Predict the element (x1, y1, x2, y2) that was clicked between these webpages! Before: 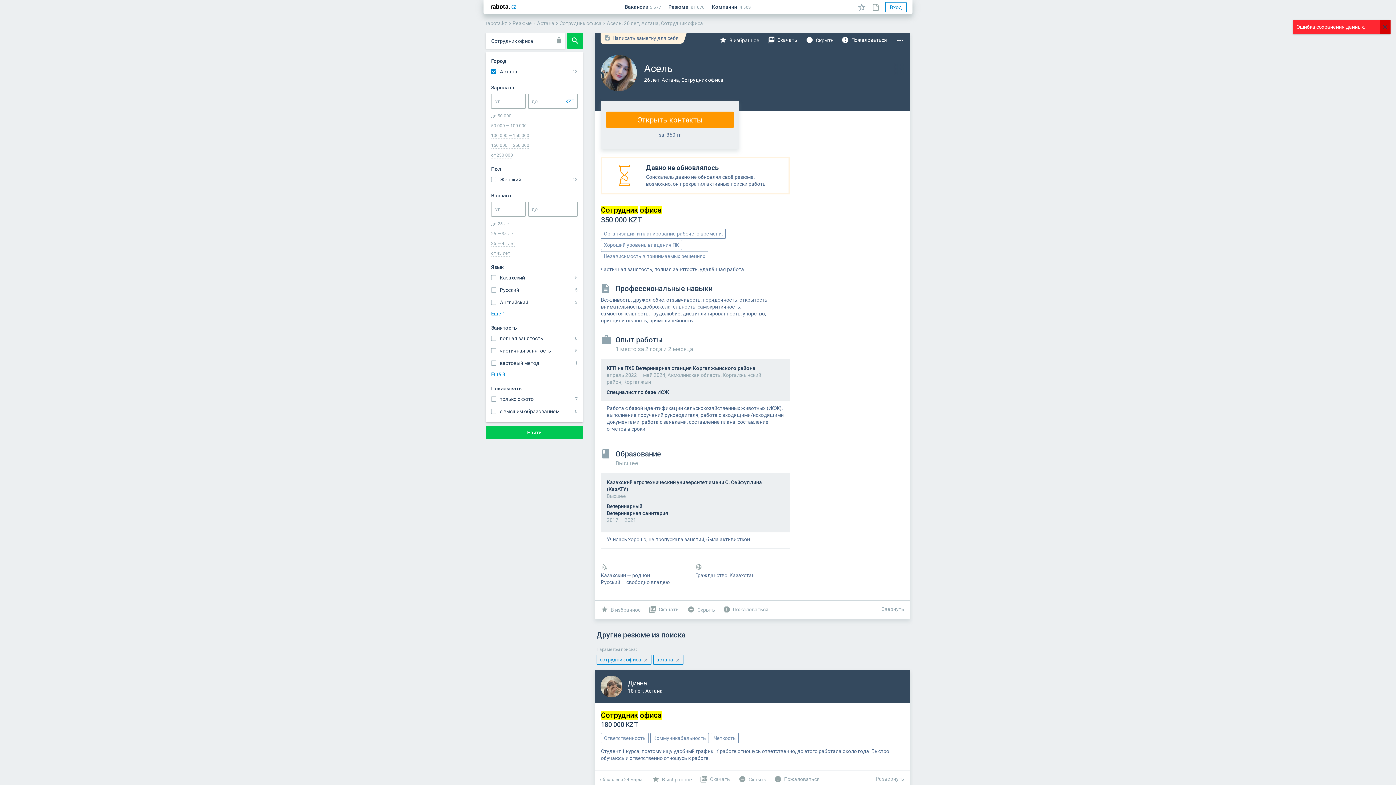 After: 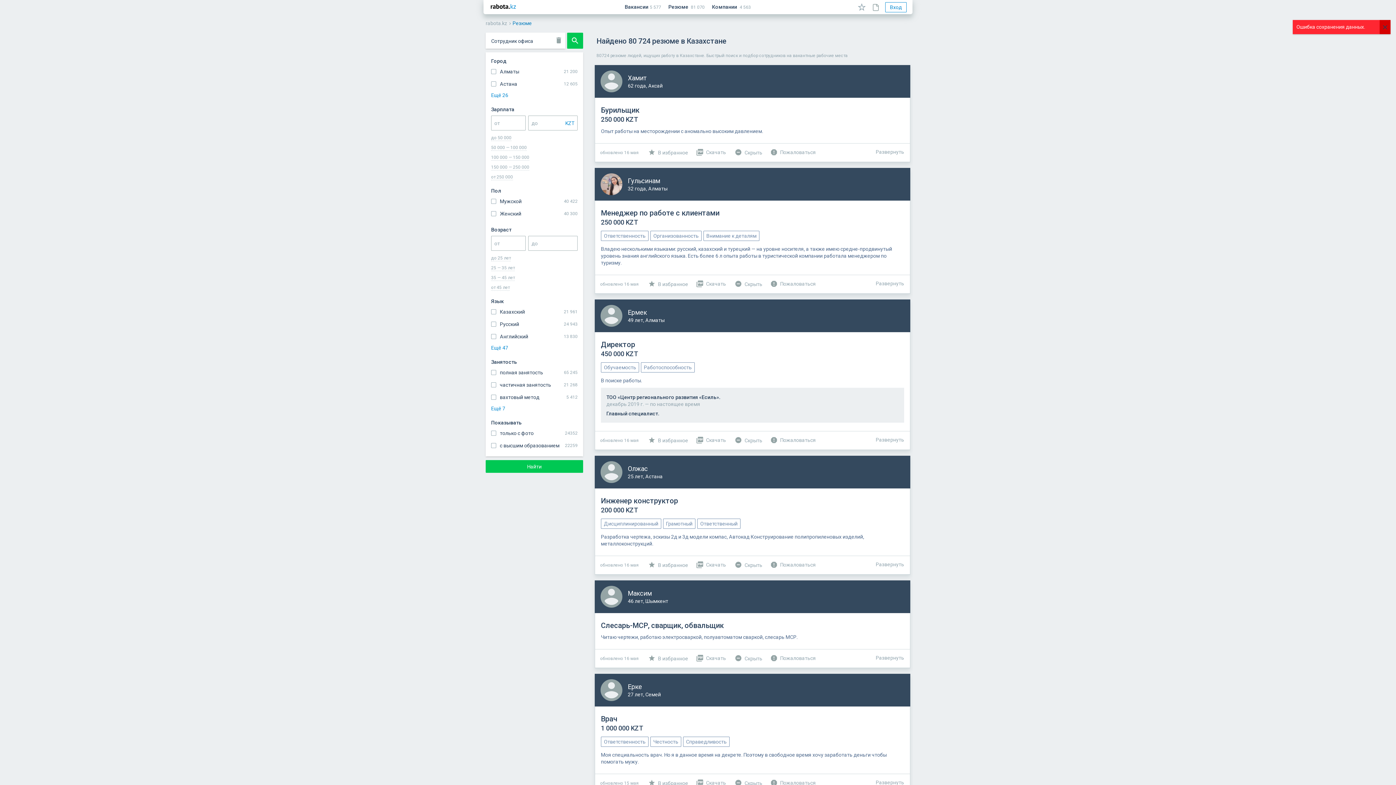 Action: label: Резюме bbox: (512, 20, 532, 26)